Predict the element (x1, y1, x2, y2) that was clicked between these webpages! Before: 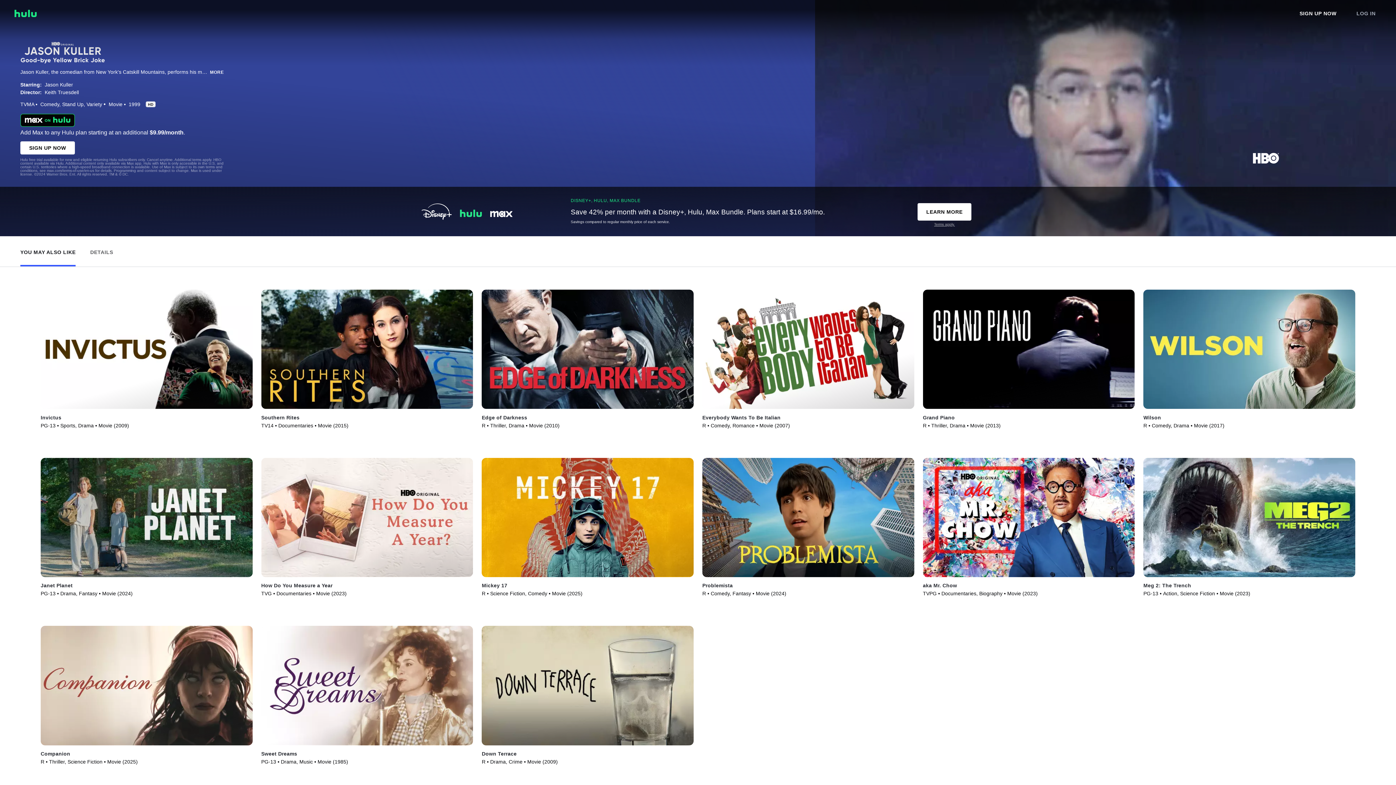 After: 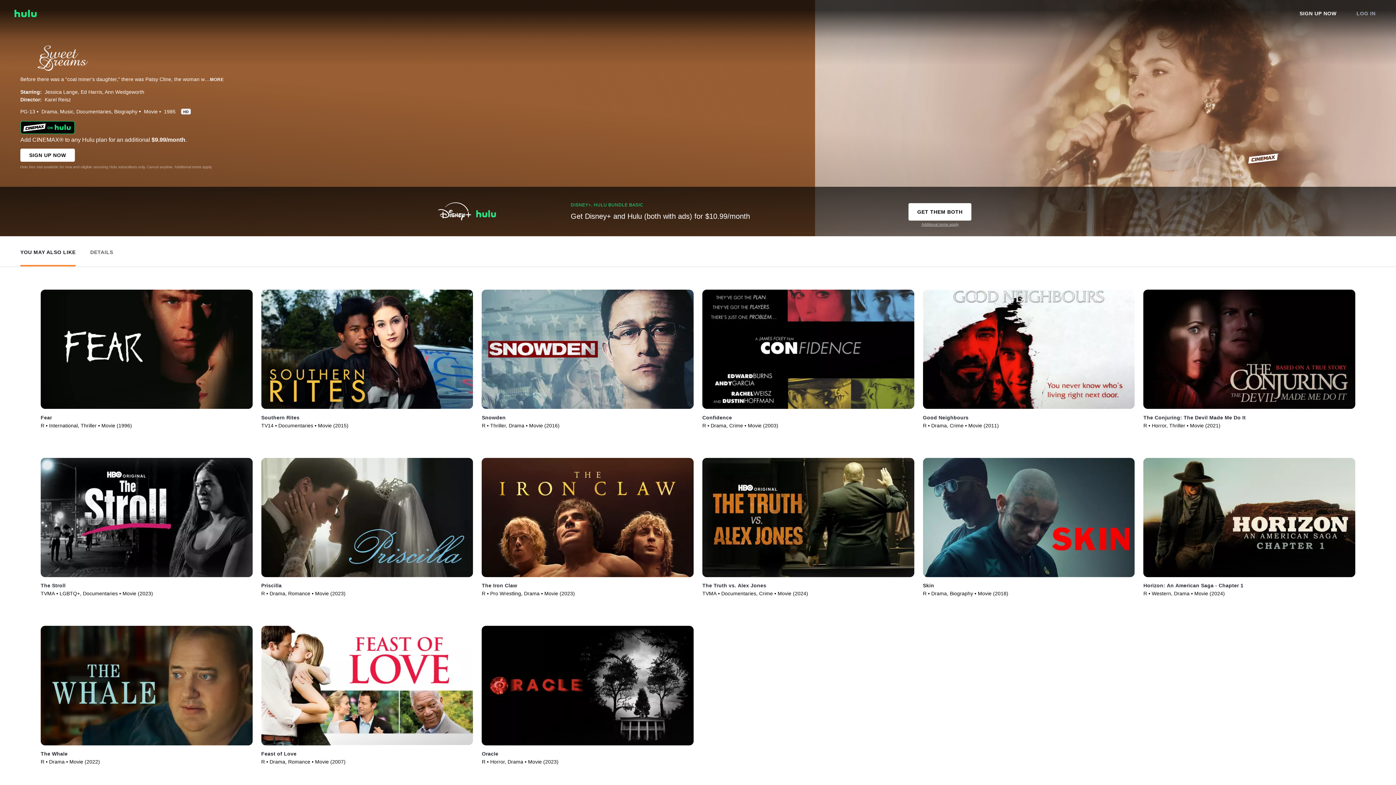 Action: bbox: (261, 626, 473, 745) label: Play Sweet Dreams